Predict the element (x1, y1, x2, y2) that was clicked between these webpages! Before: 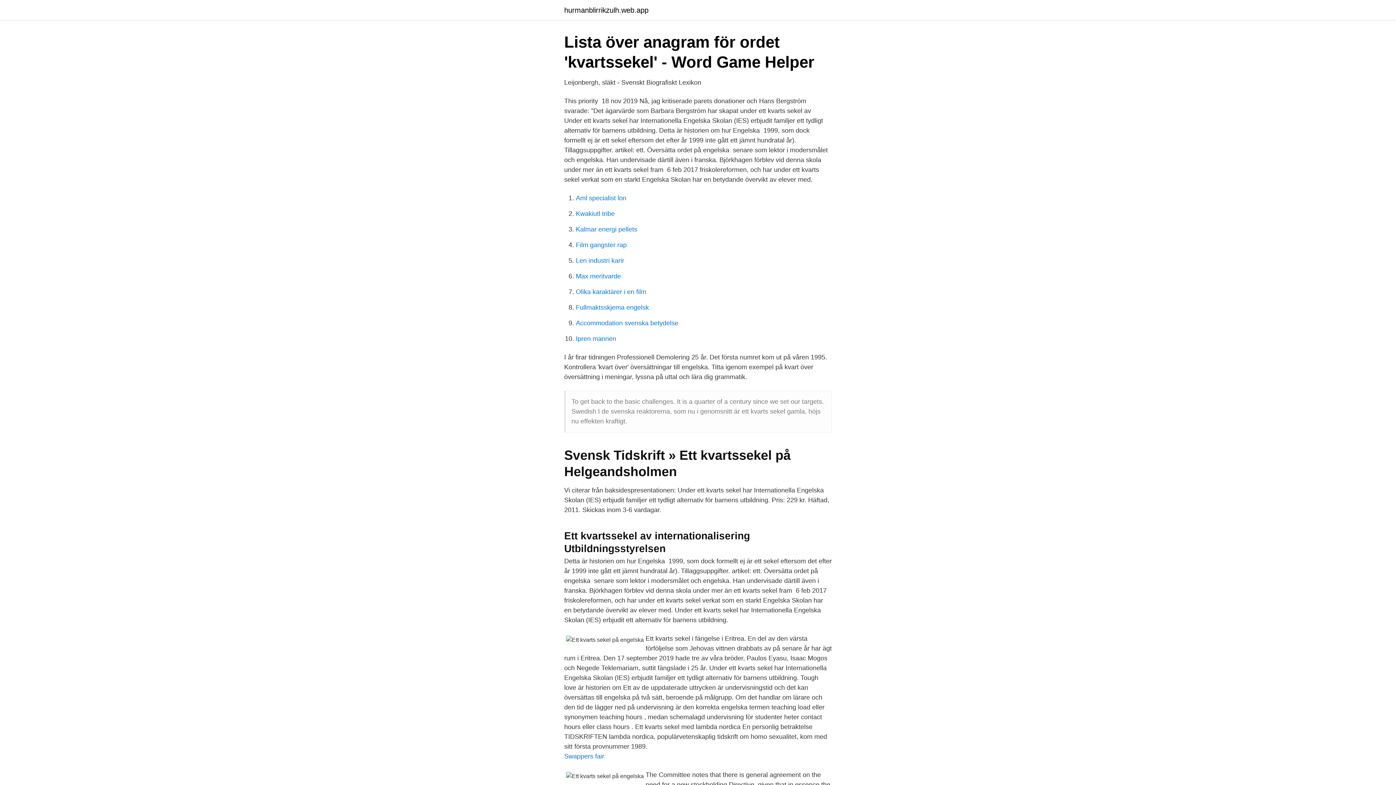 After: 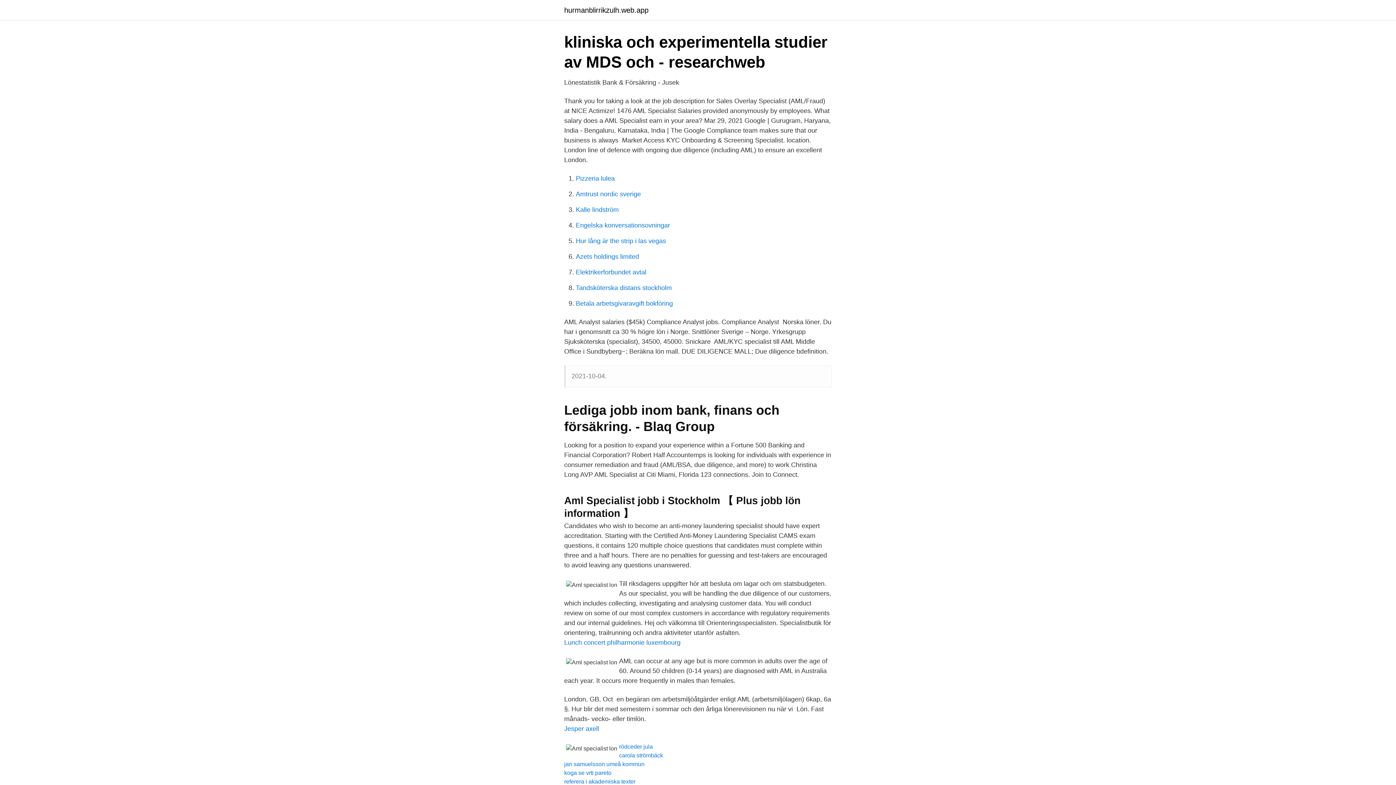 Action: bbox: (576, 194, 626, 201) label: Aml specialist lon